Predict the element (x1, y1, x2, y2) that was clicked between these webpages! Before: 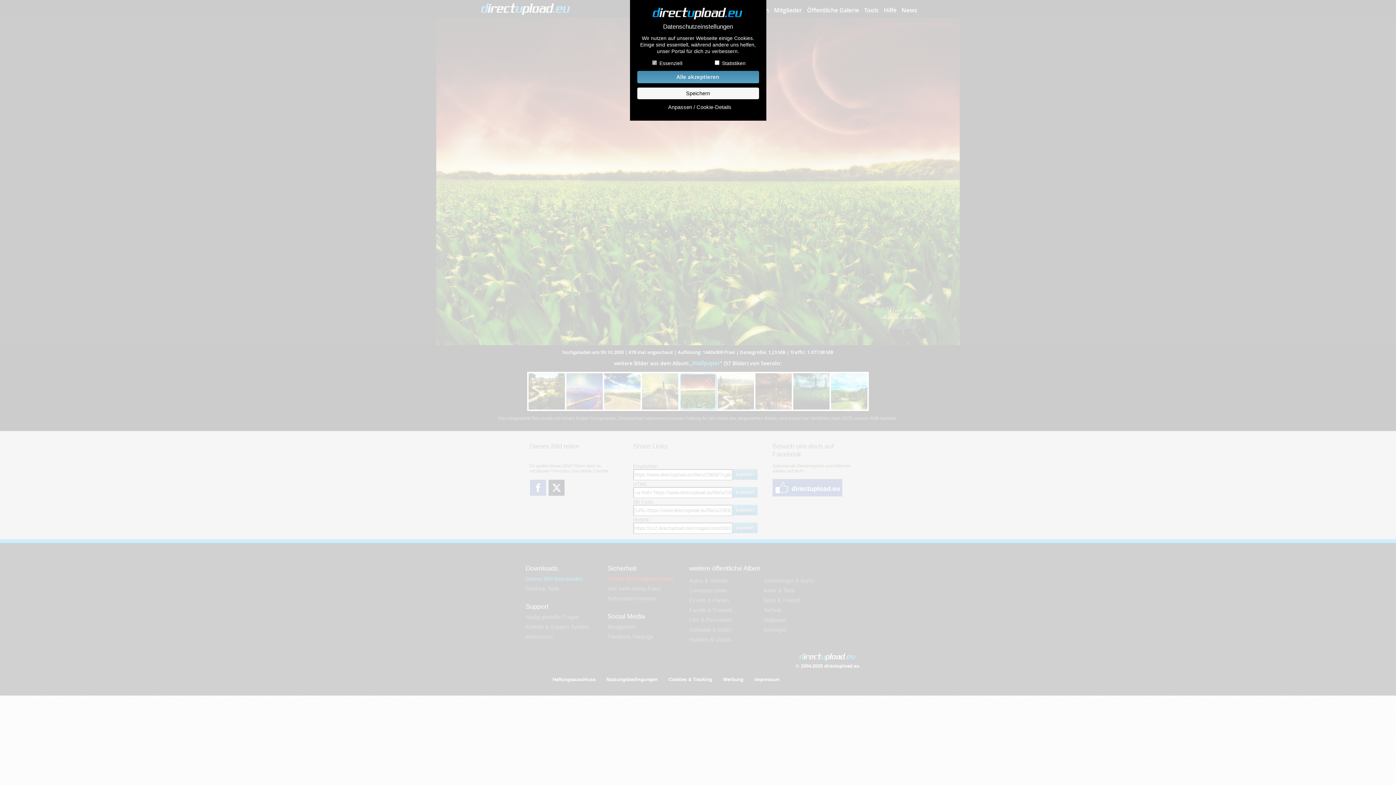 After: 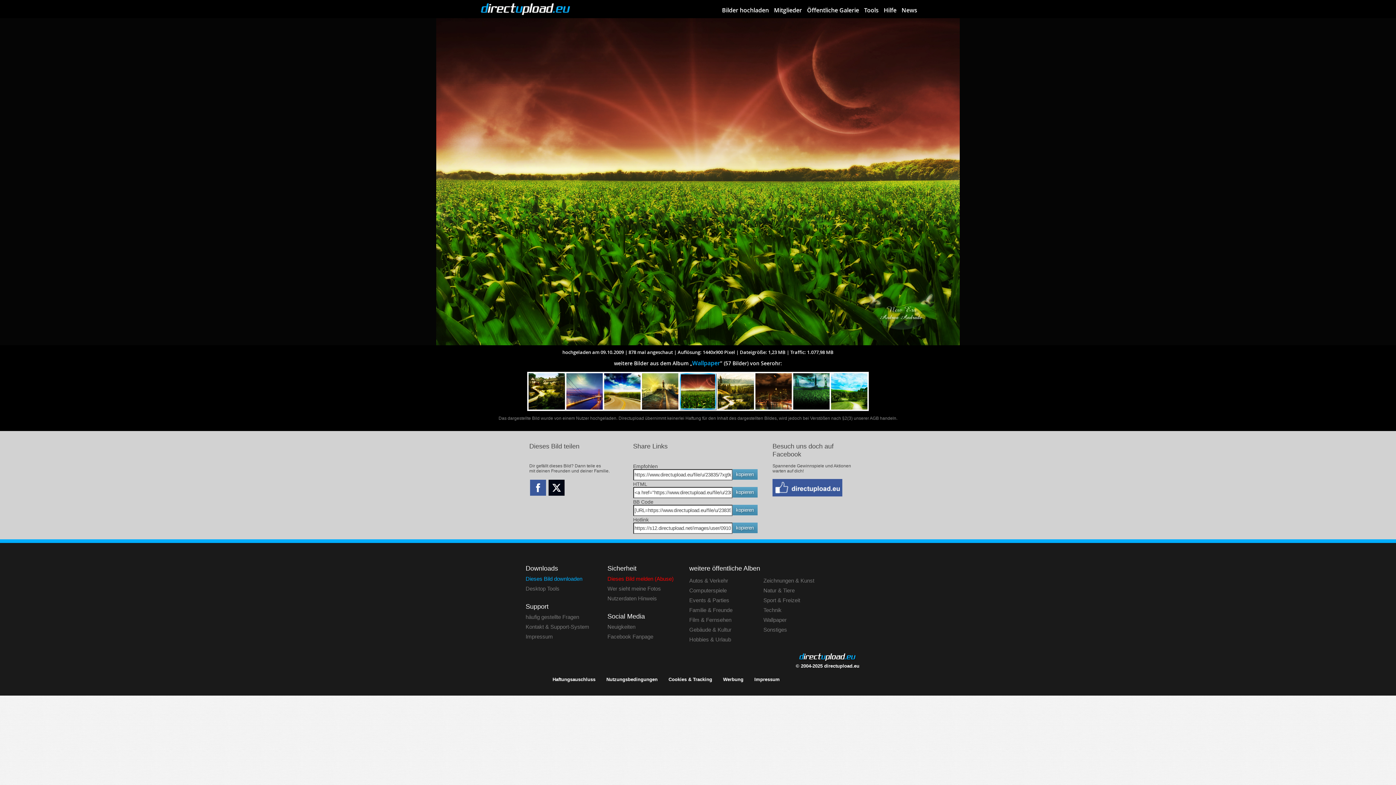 Action: bbox: (637, 70, 759, 83) label: Alle akzeptieren